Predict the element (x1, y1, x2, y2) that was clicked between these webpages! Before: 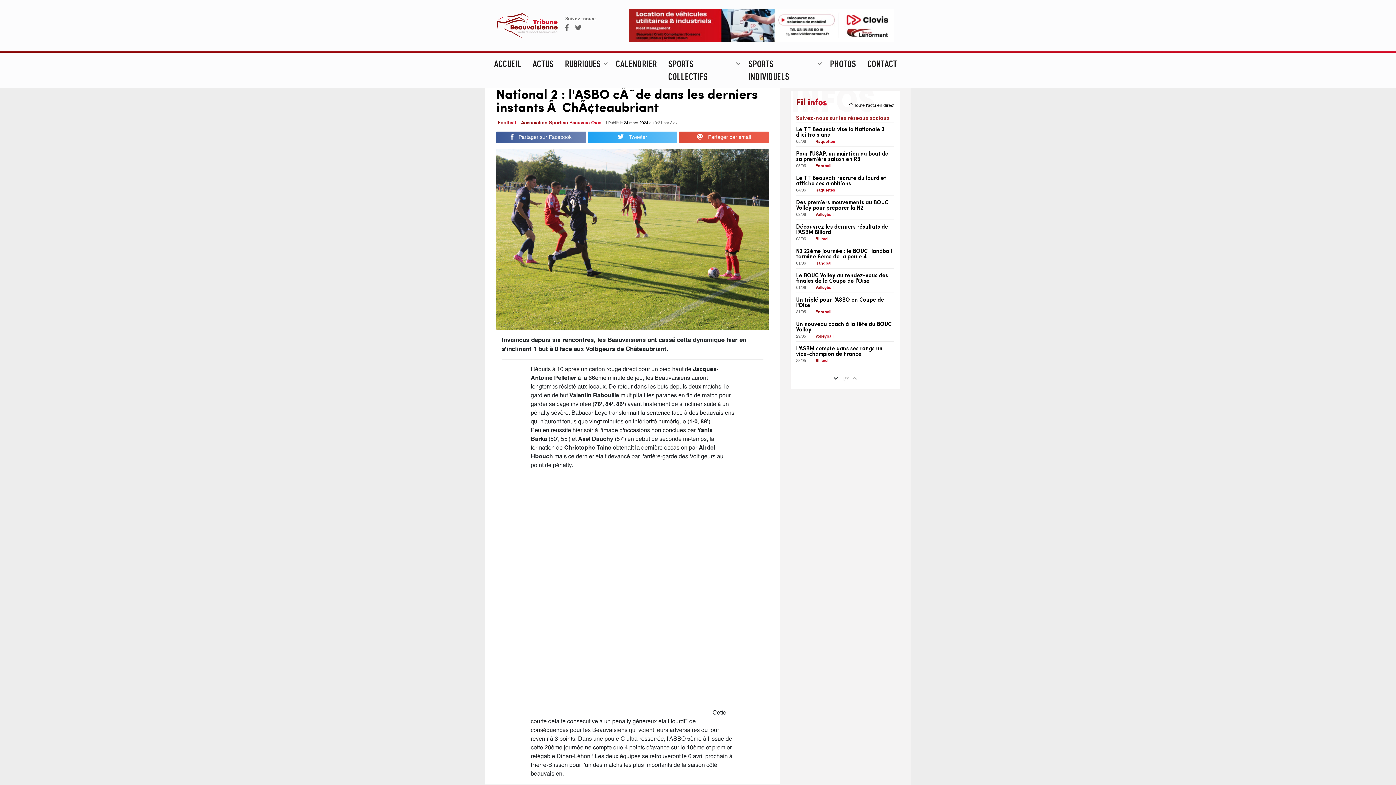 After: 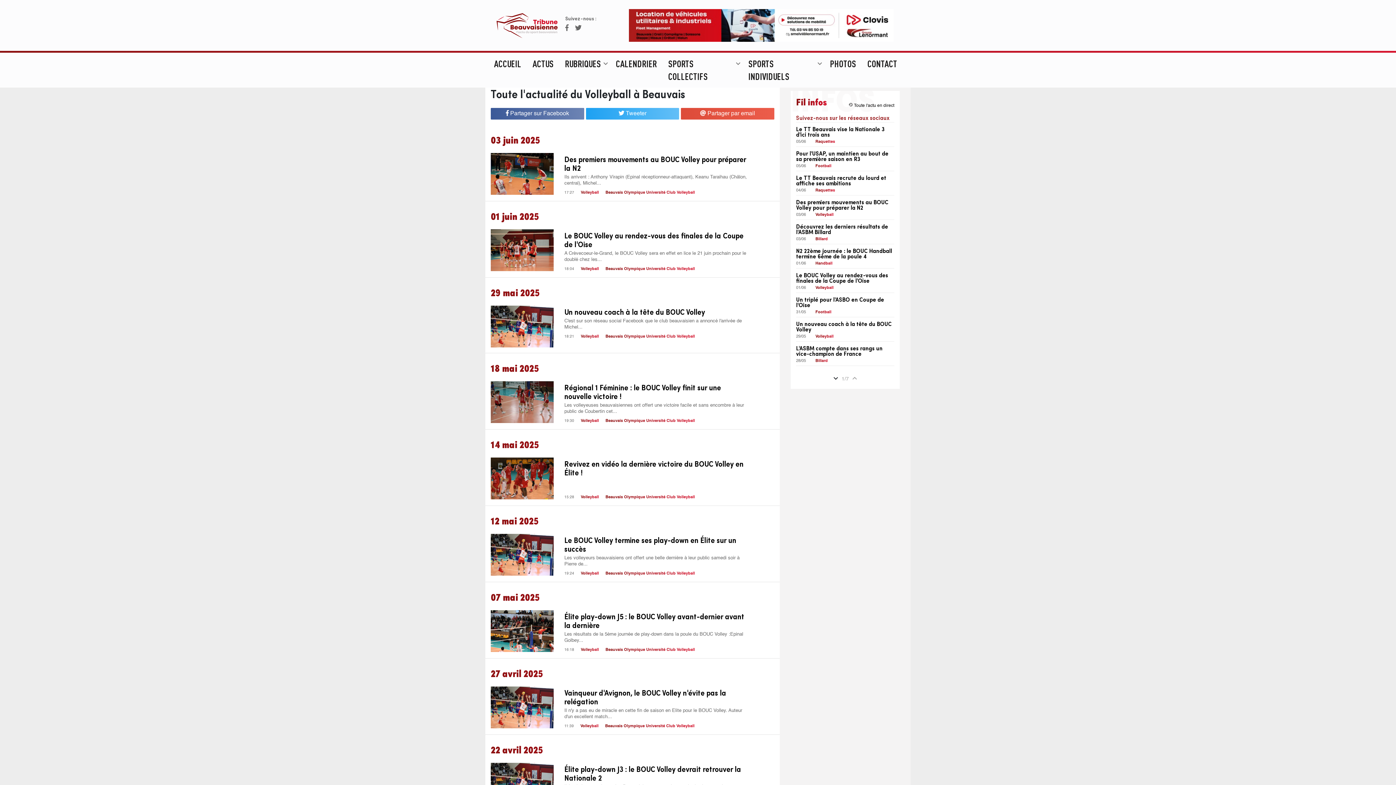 Action: bbox: (815, 213, 833, 217) label: Volleyball